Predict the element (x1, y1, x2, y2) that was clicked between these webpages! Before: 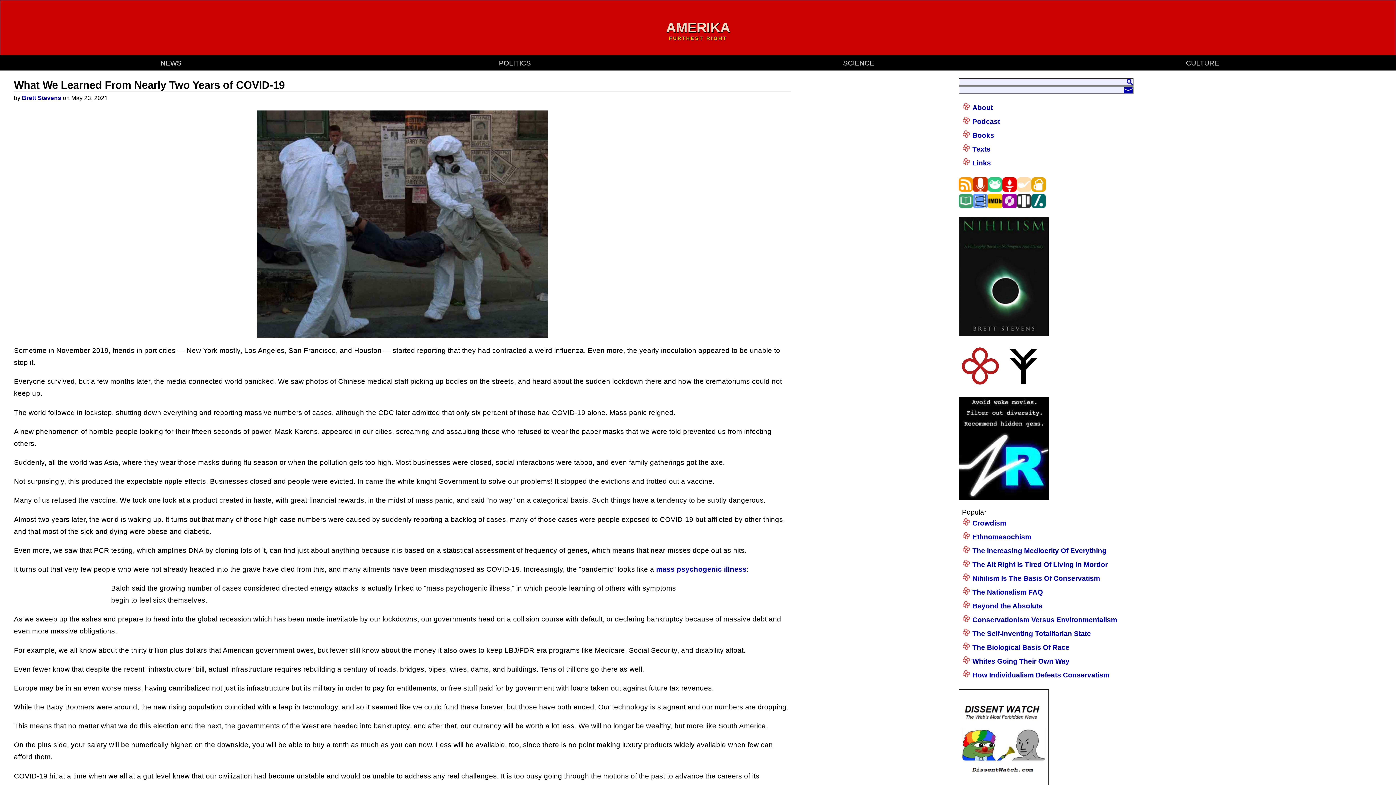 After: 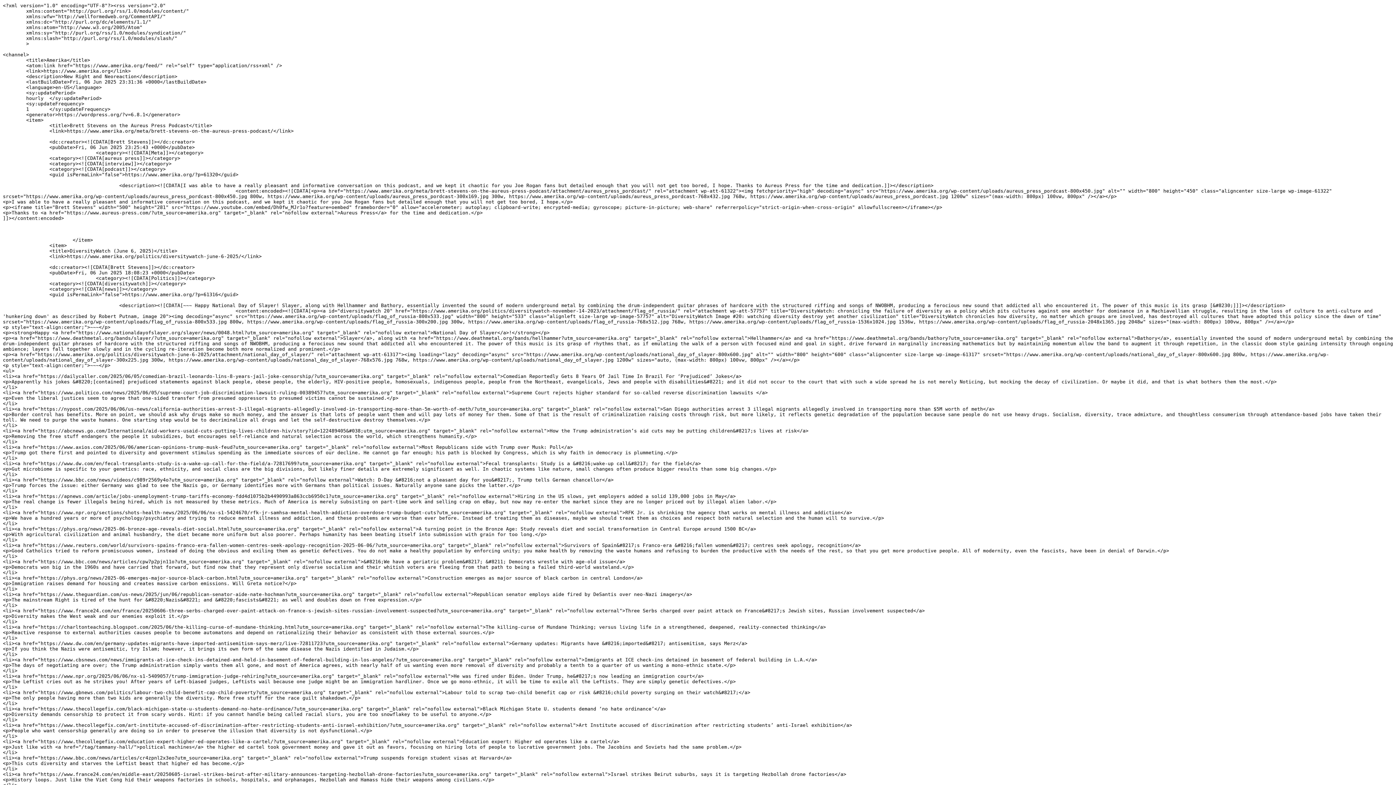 Action: bbox: (958, 185, 973, 193)